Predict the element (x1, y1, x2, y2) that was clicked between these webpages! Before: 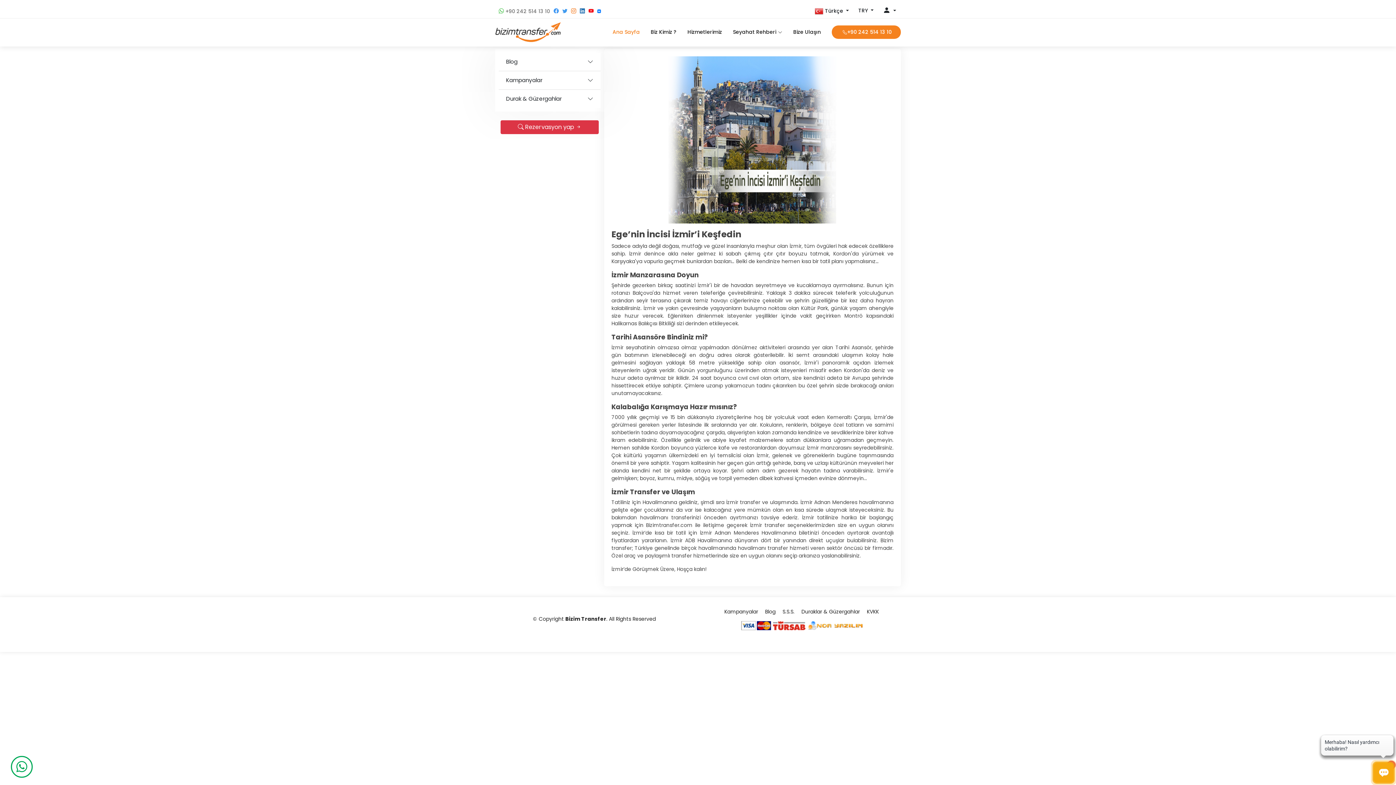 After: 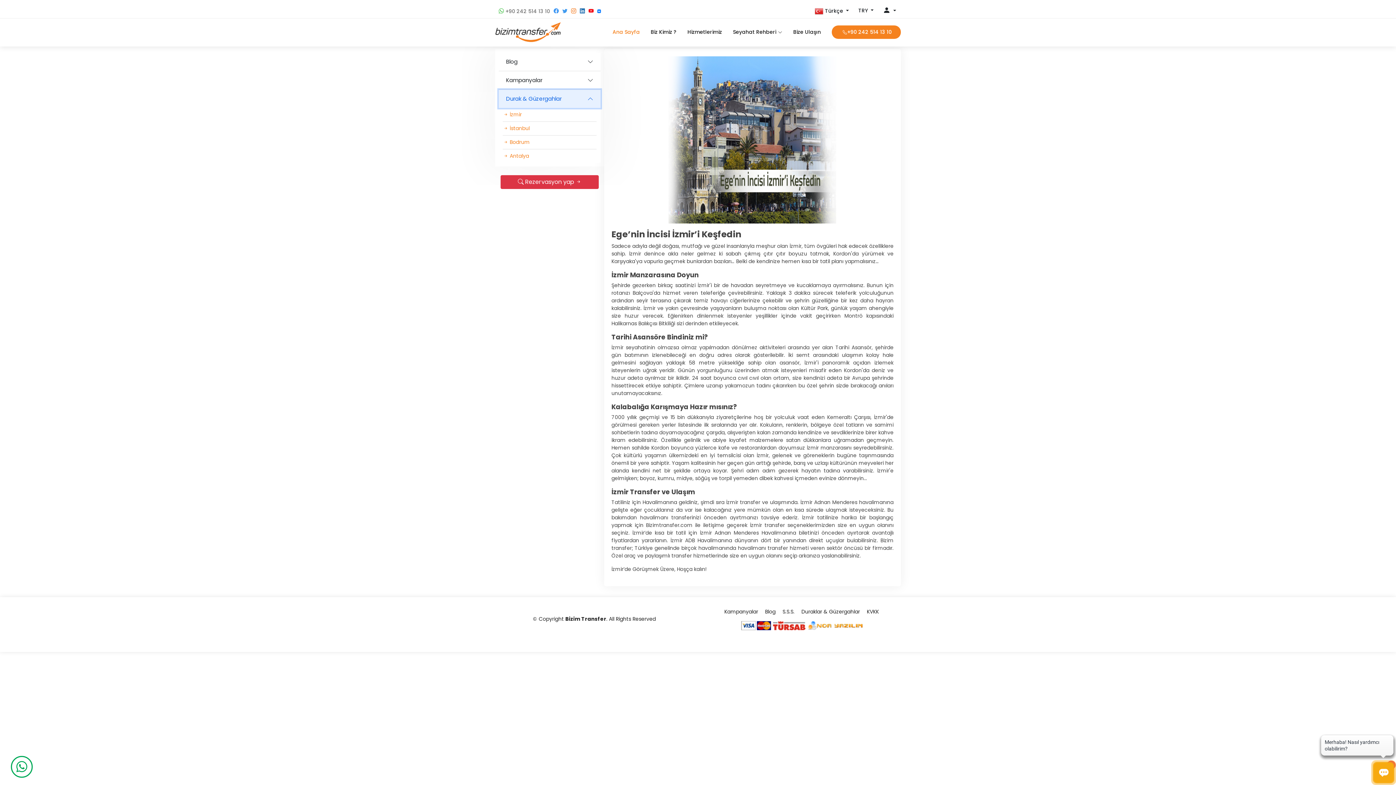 Action: bbox: (498, 89, 600, 108) label: Durak & Güzergahlar